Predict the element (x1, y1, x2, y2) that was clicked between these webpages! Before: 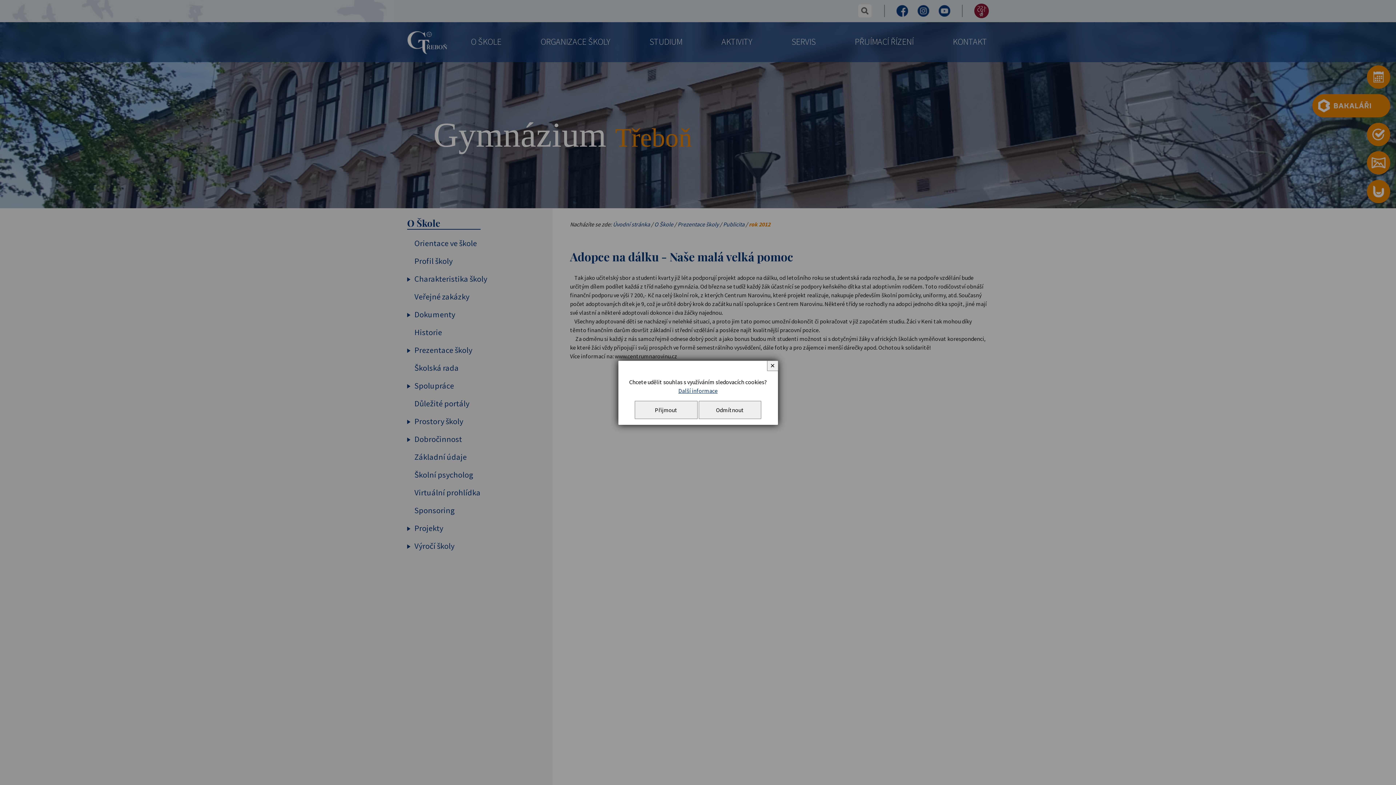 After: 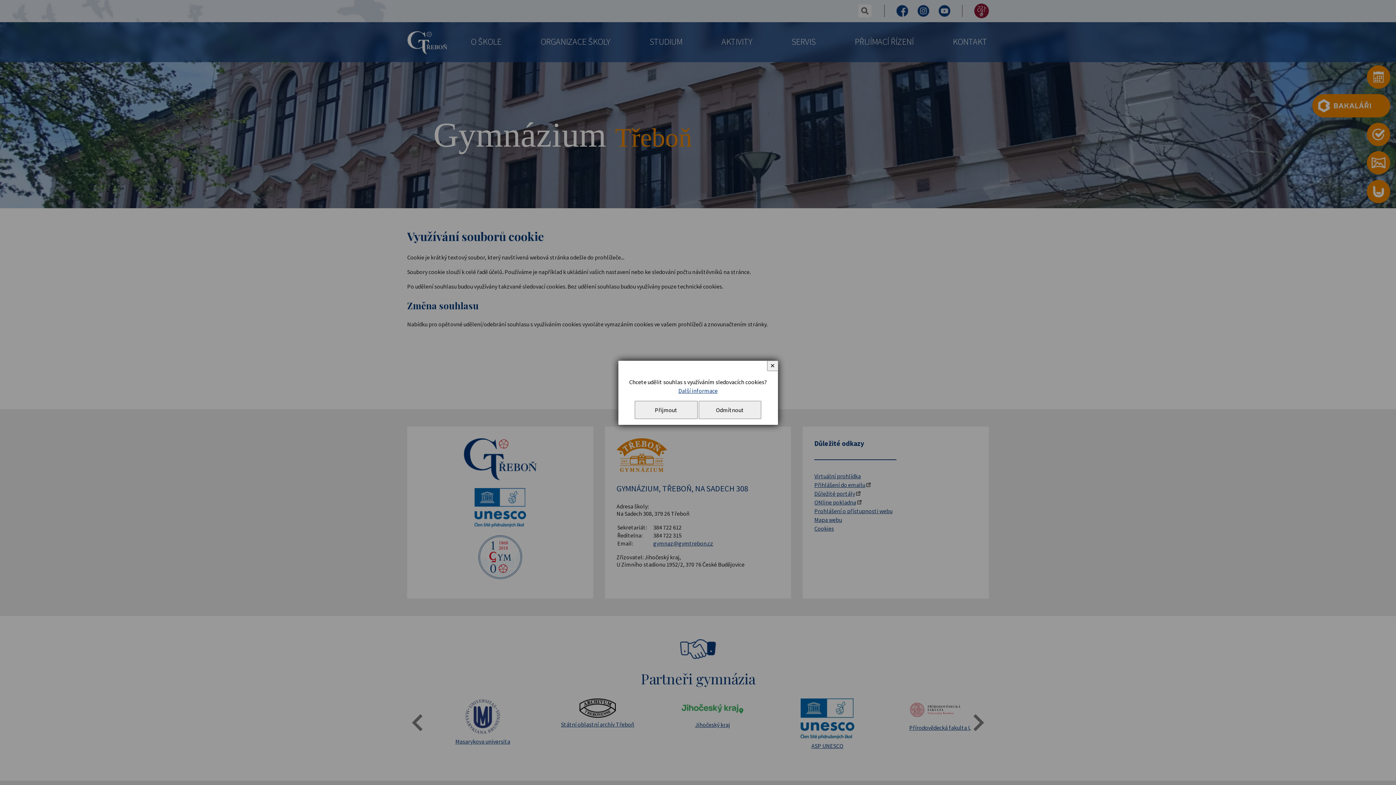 Action: label: Další informace bbox: (678, 387, 717, 394)